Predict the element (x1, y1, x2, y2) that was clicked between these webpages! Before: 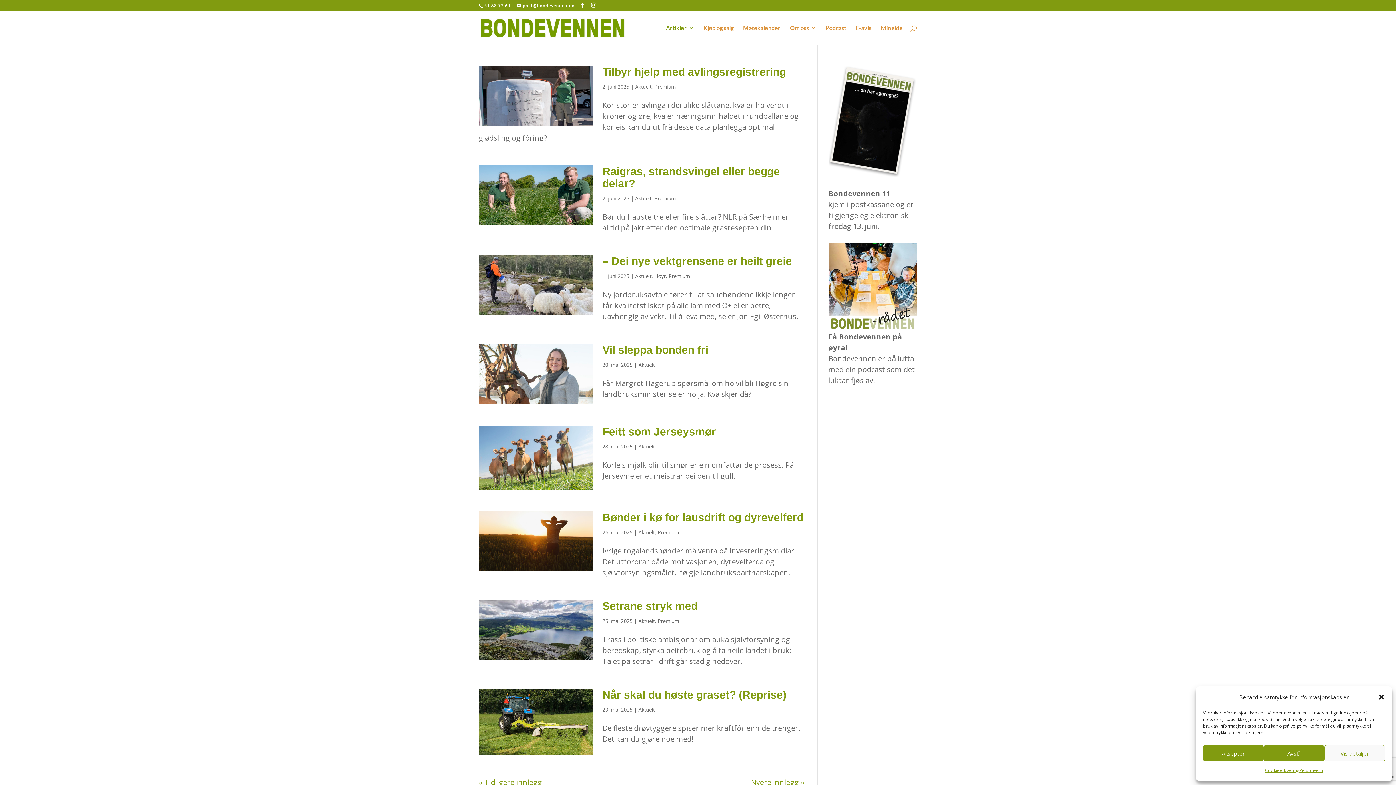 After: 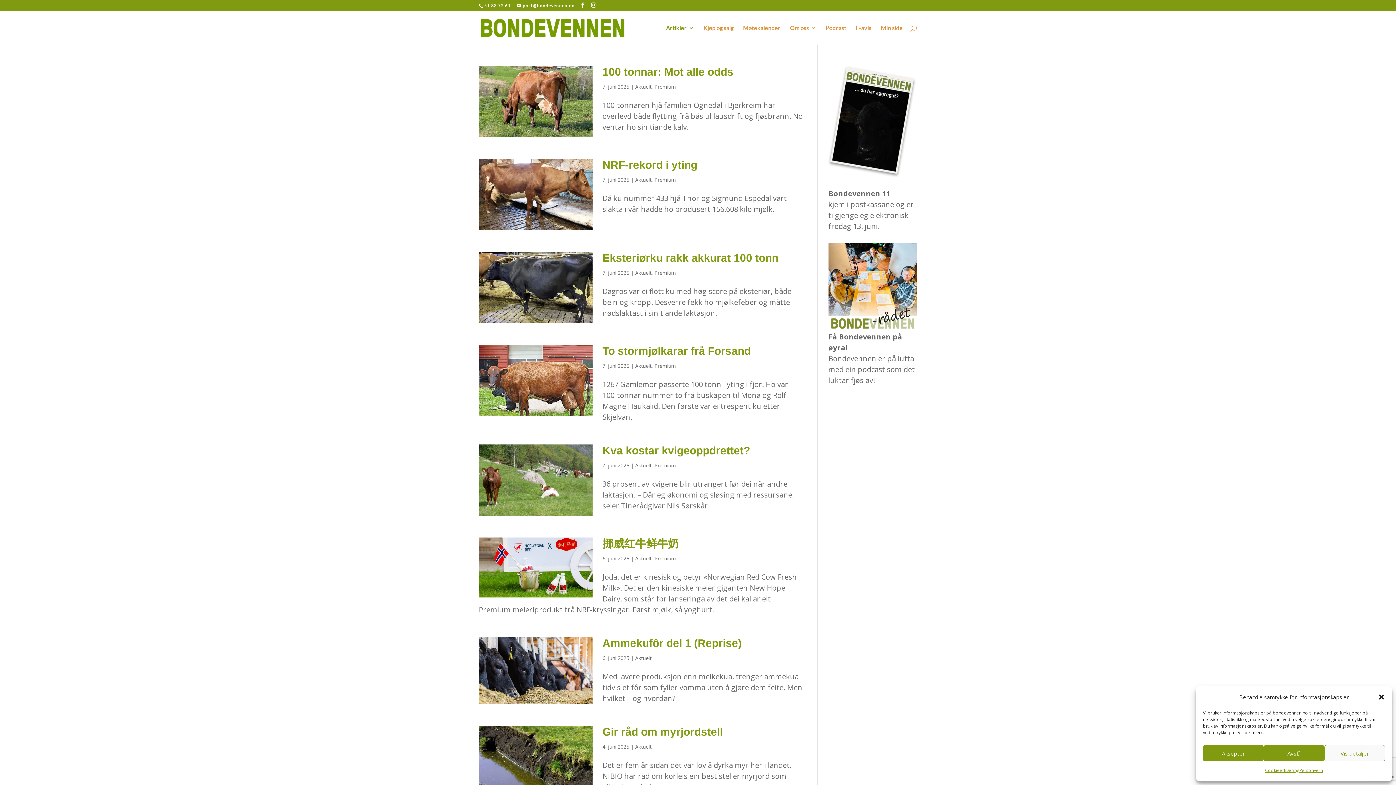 Action: bbox: (751, 777, 804, 787) label: Nyere innlegg »